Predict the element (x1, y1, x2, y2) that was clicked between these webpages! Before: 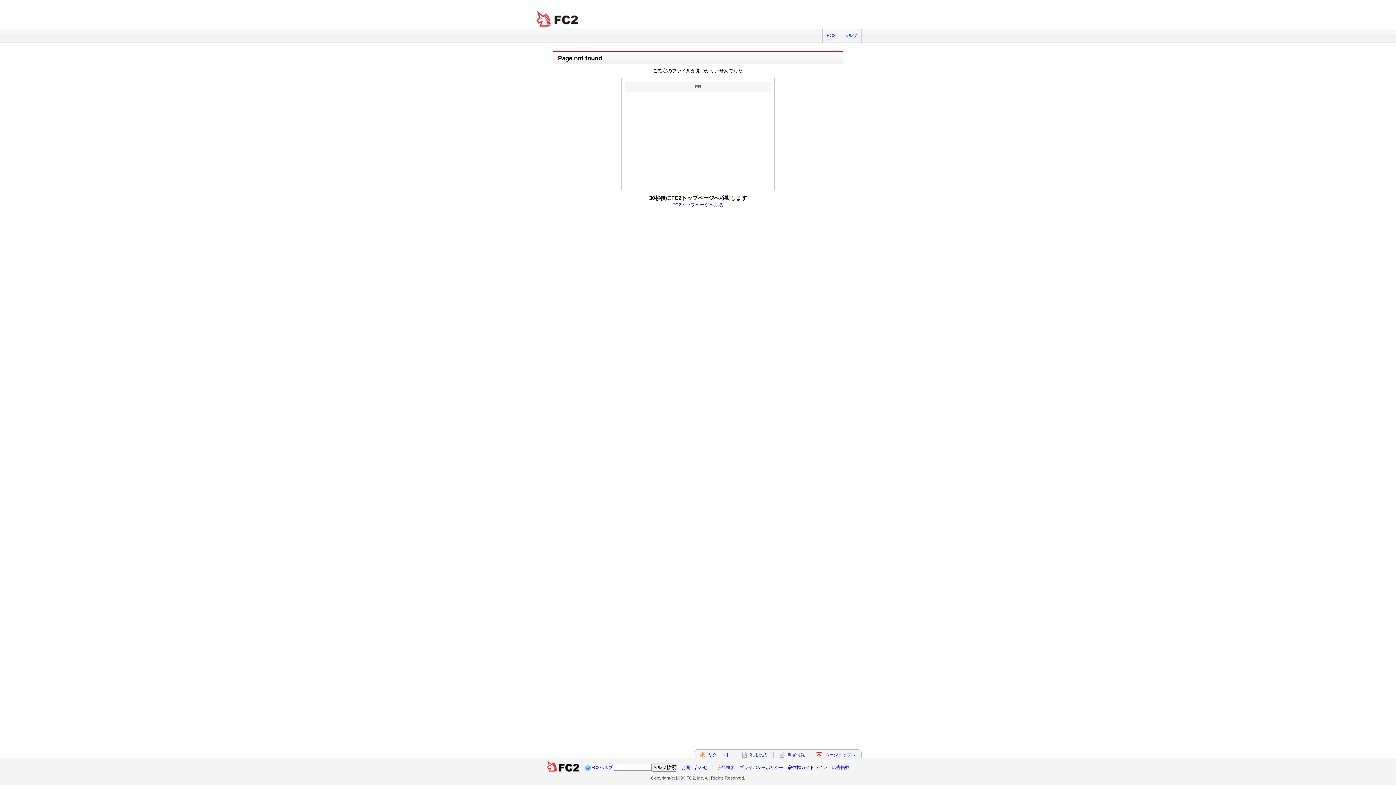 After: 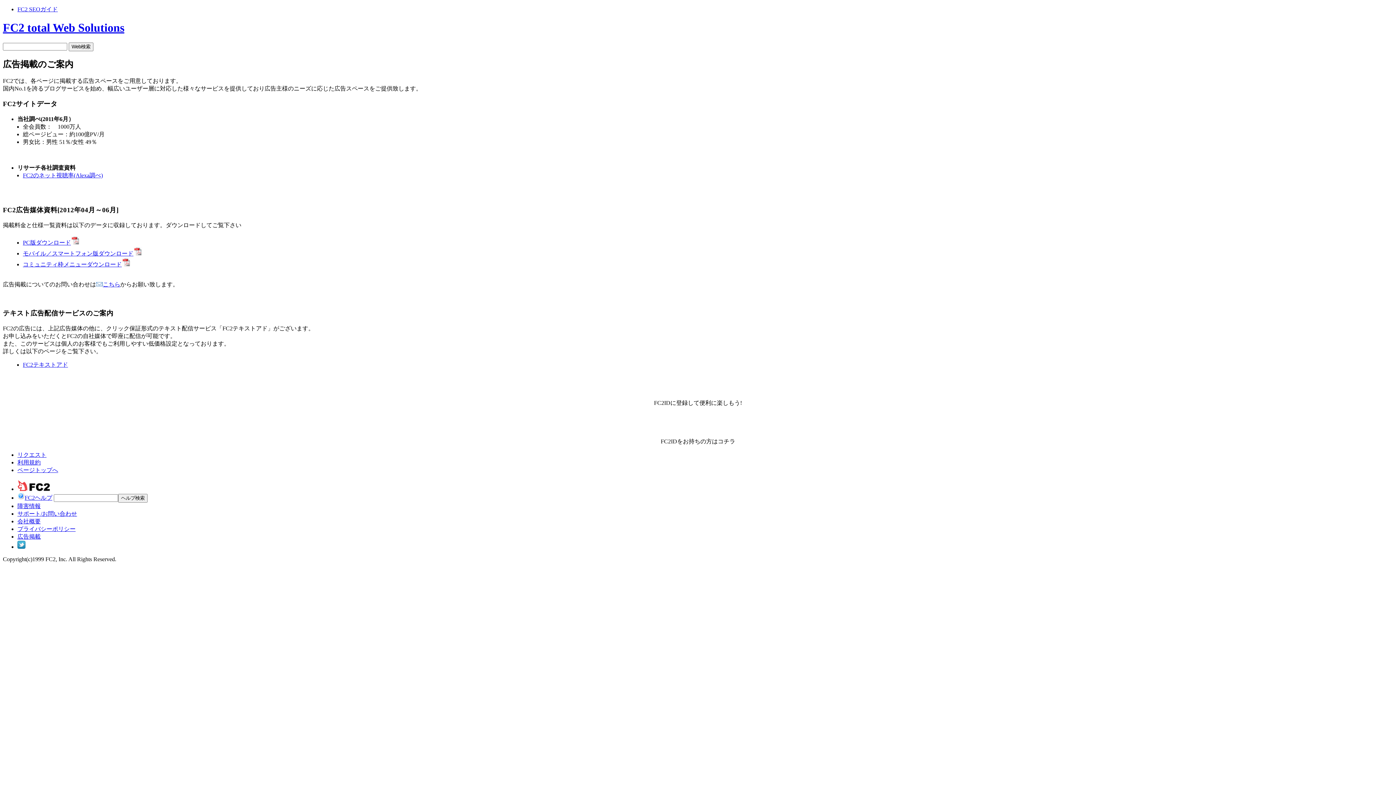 Action: label: 広告掲載 bbox: (832, 765, 849, 770)